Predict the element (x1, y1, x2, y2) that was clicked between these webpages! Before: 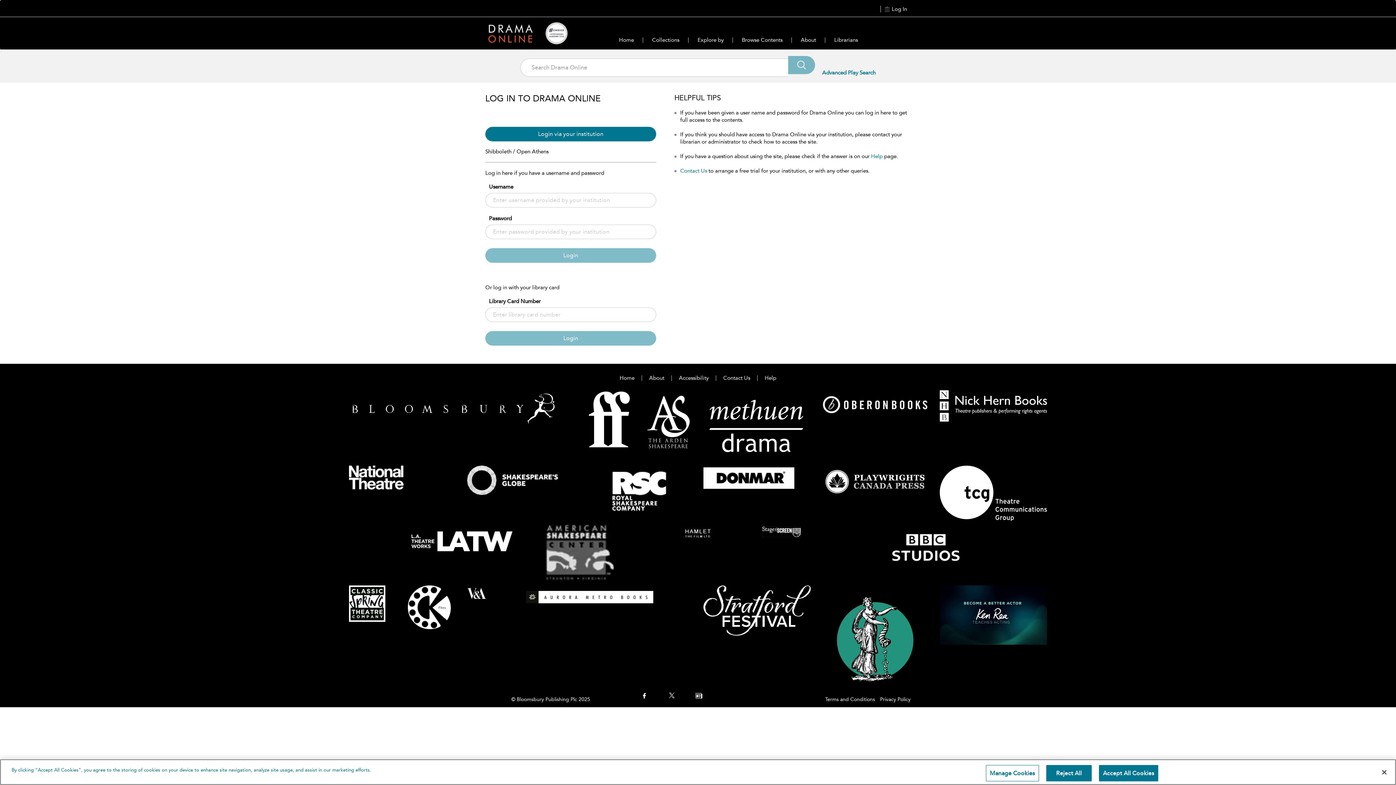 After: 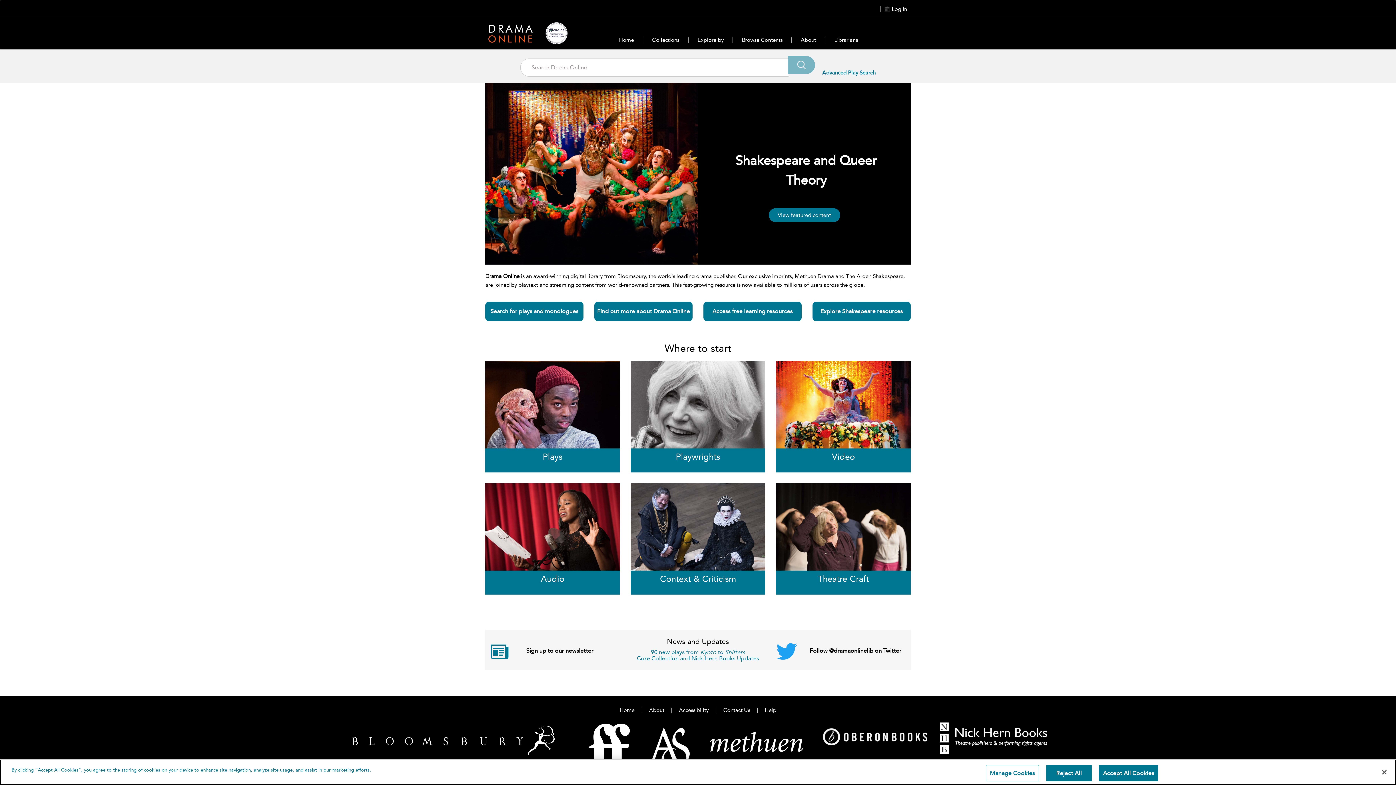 Action: label: Home bbox: (619, 374, 634, 381)